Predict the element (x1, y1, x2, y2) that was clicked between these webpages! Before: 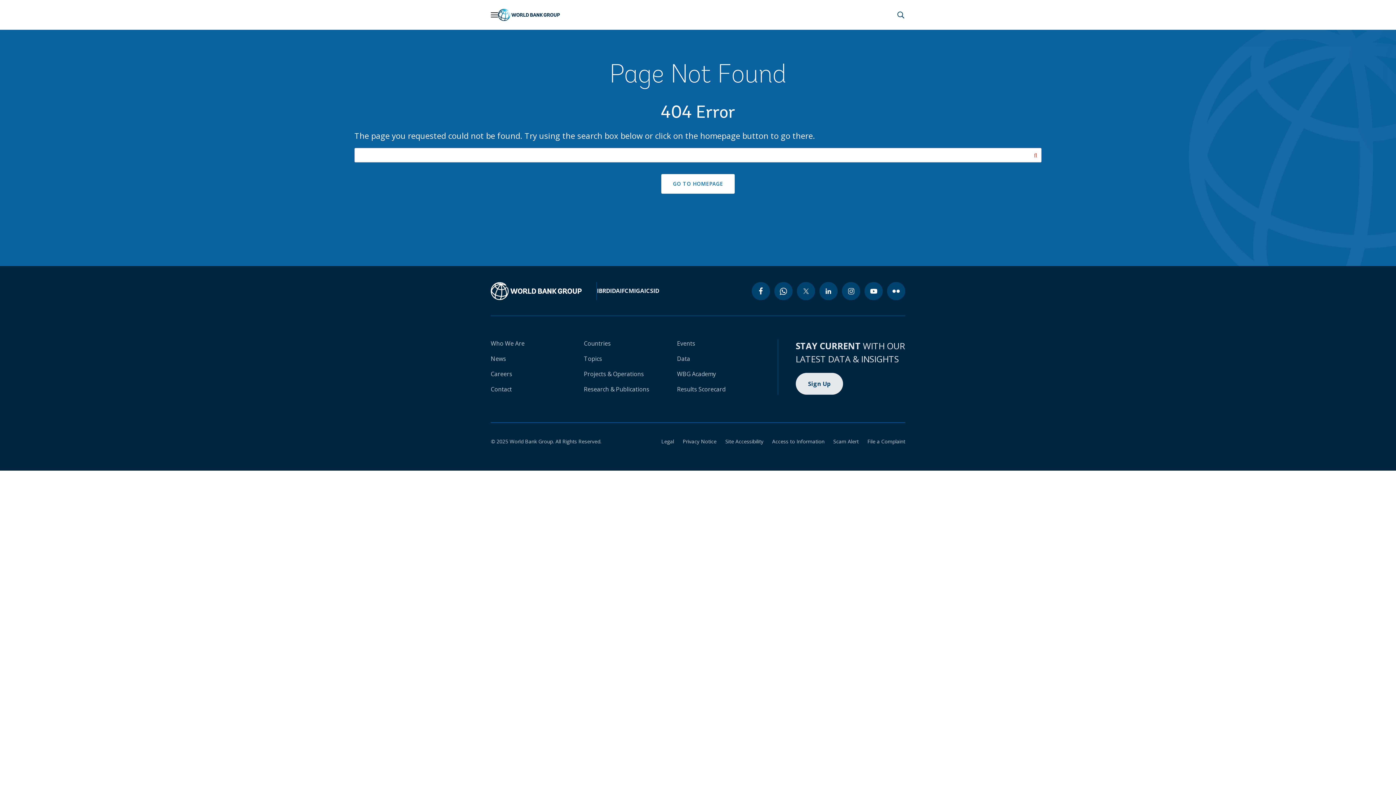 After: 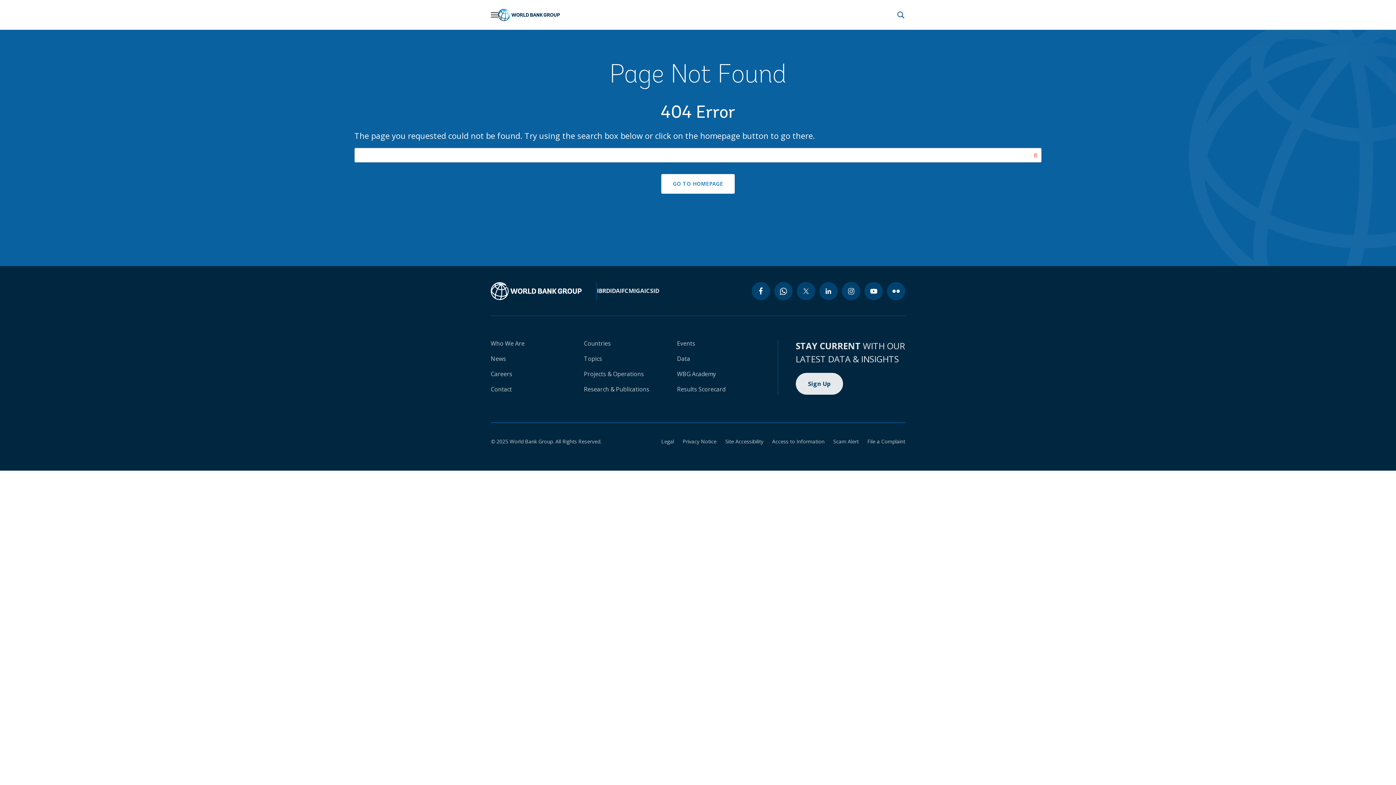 Action: label: Search button bbox: (1029, 148, 1041, 162)